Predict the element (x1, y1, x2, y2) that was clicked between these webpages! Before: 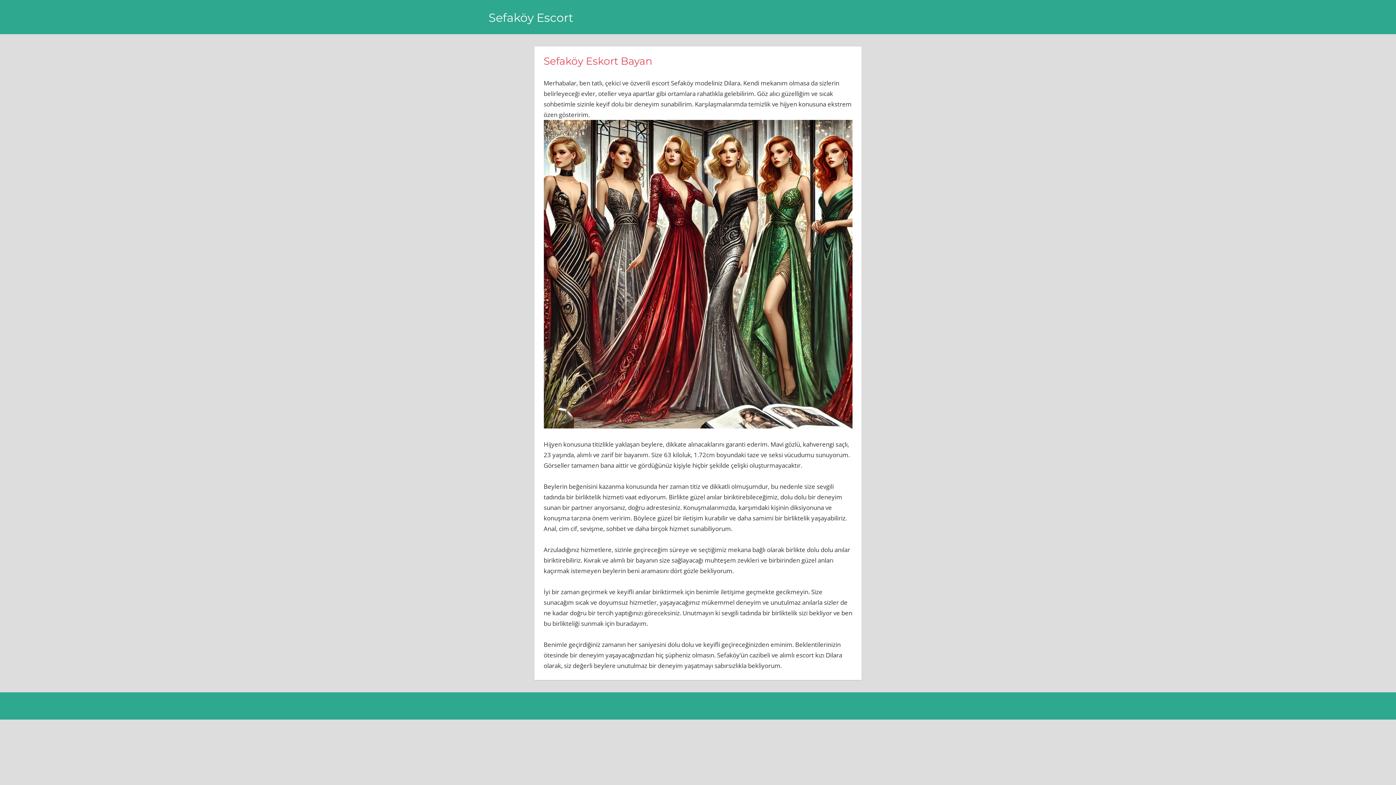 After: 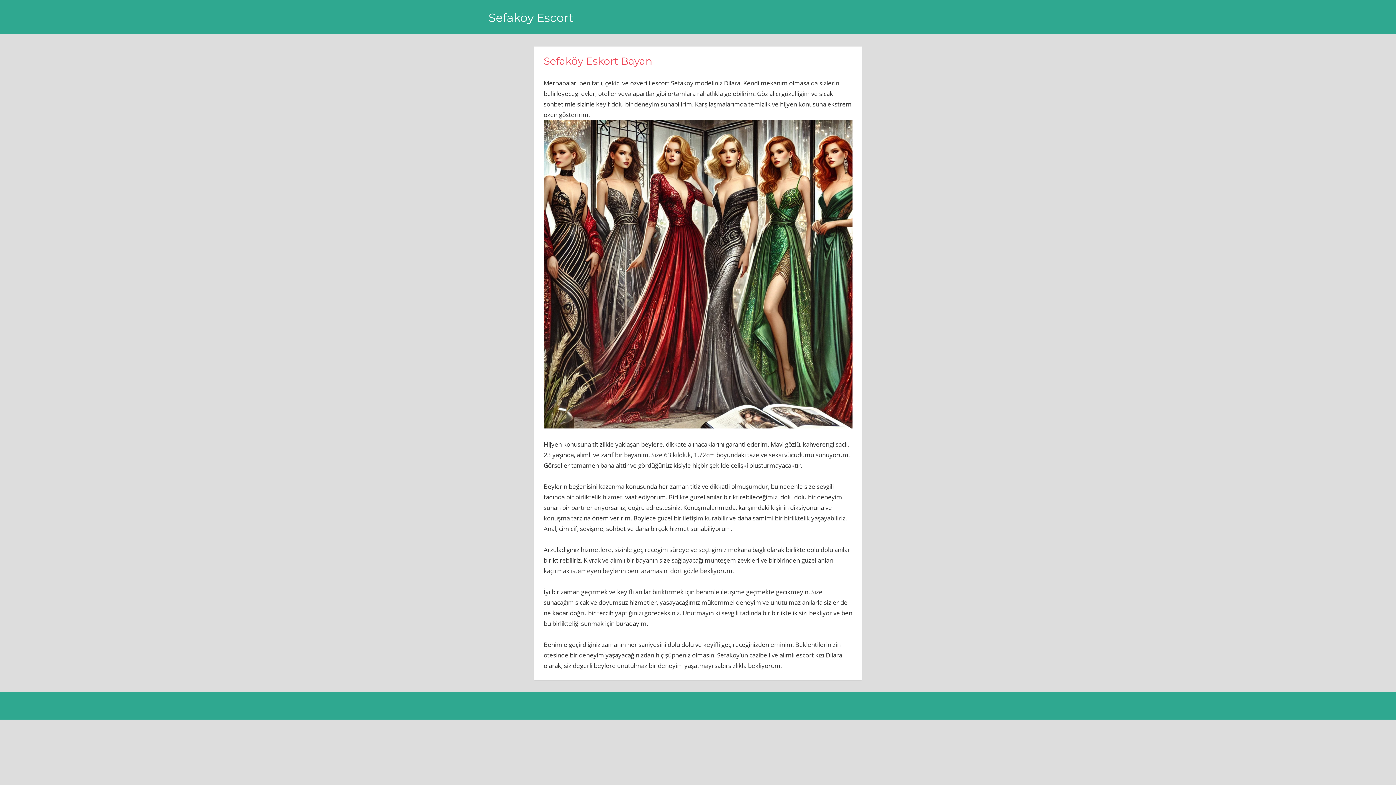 Action: bbox: (488, 10, 573, 24) label: Sefaköy Escort